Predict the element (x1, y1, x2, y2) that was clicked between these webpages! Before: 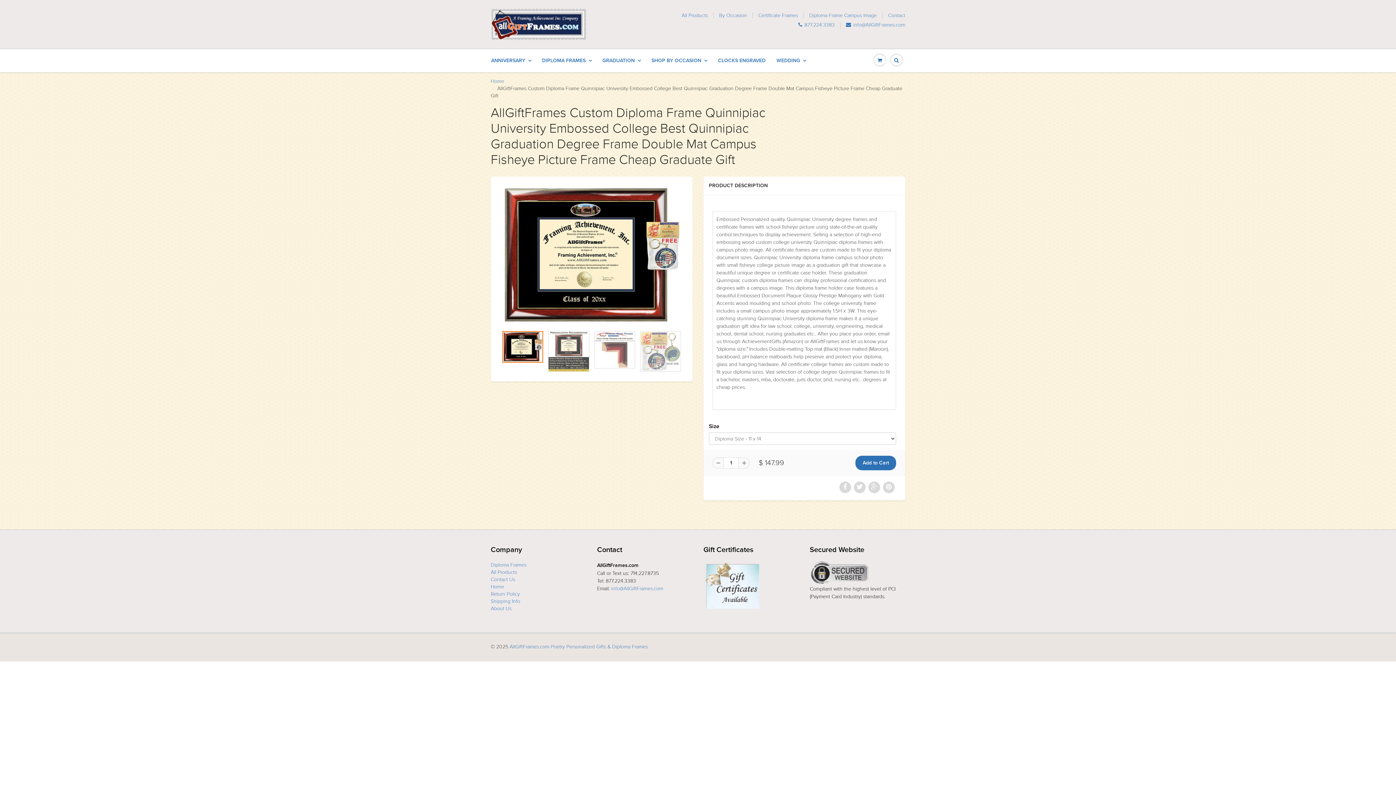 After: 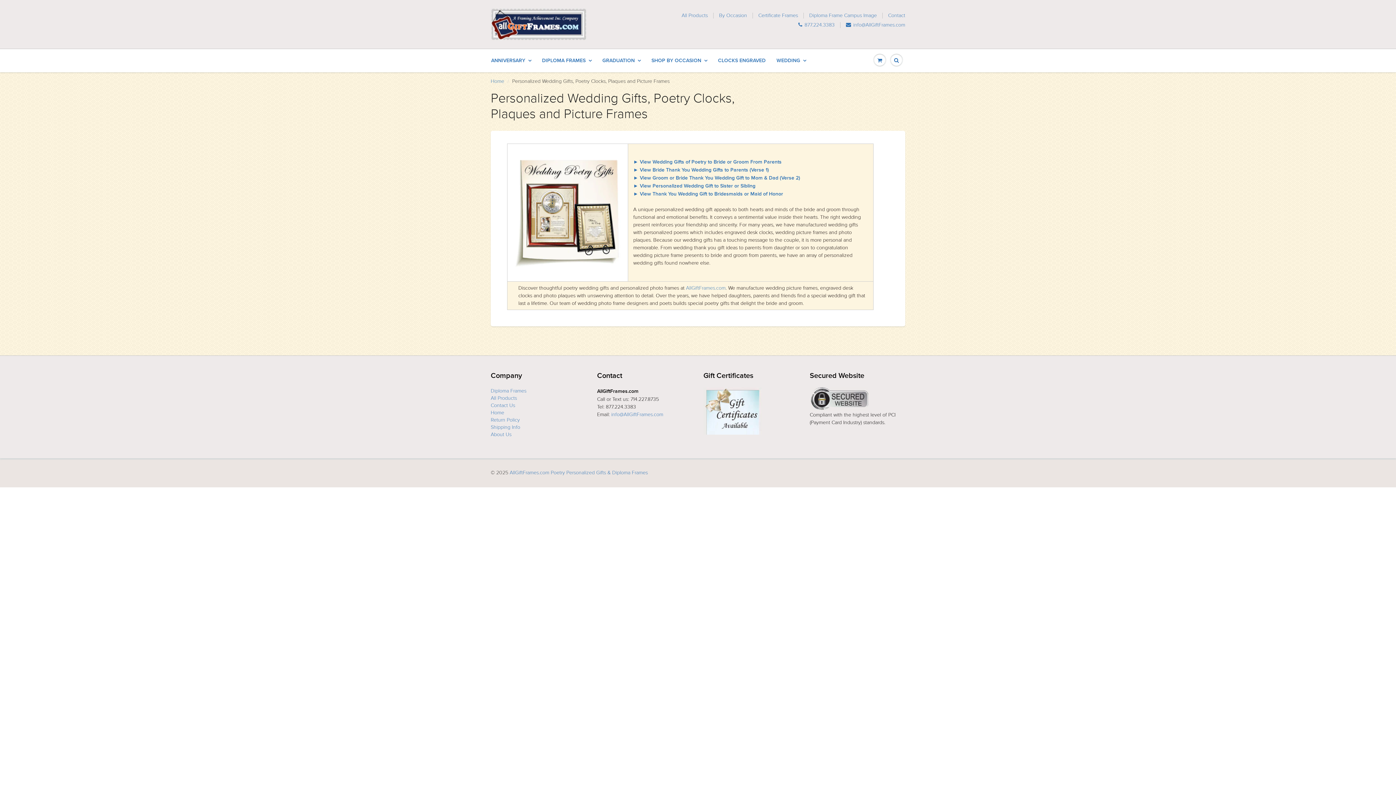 Action: bbox: (771, 49, 811, 72) label: WEDDING